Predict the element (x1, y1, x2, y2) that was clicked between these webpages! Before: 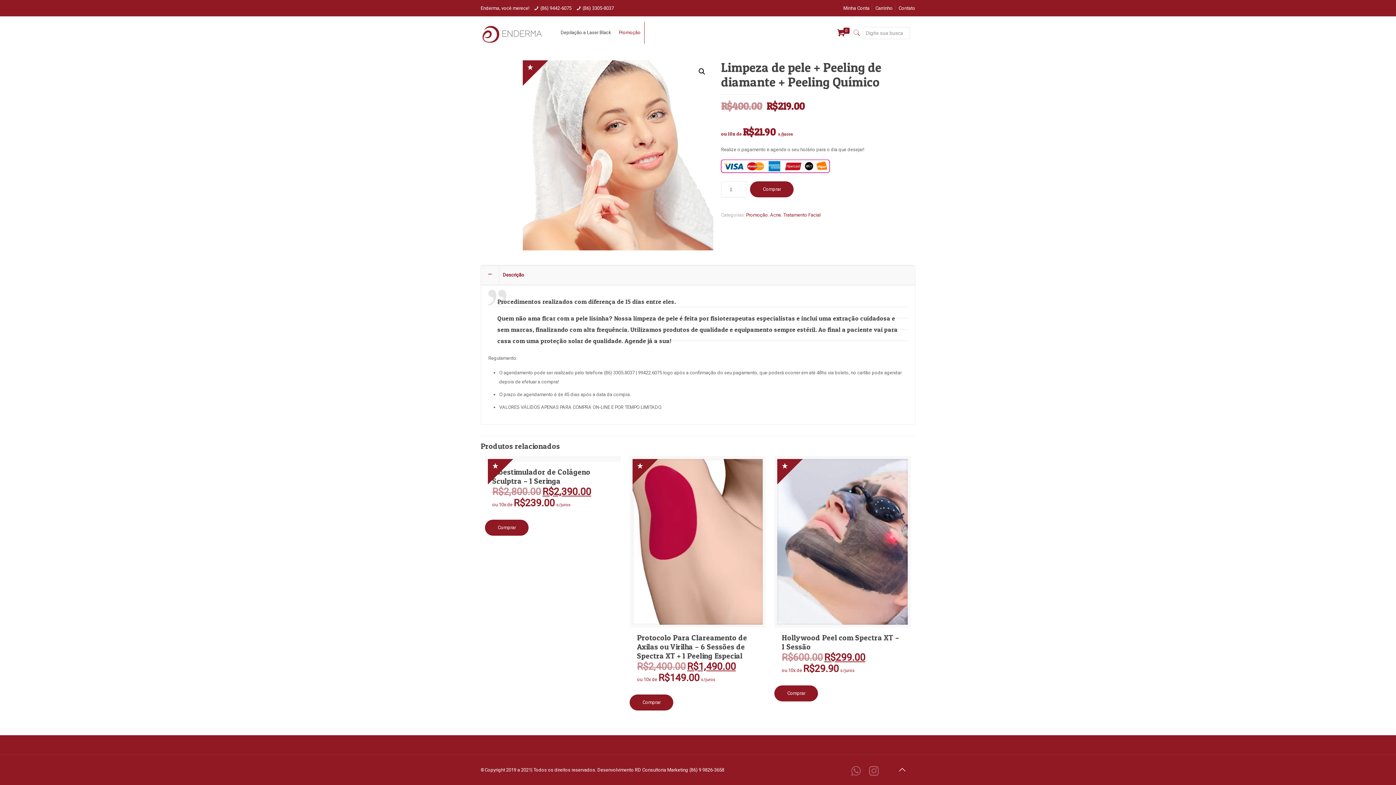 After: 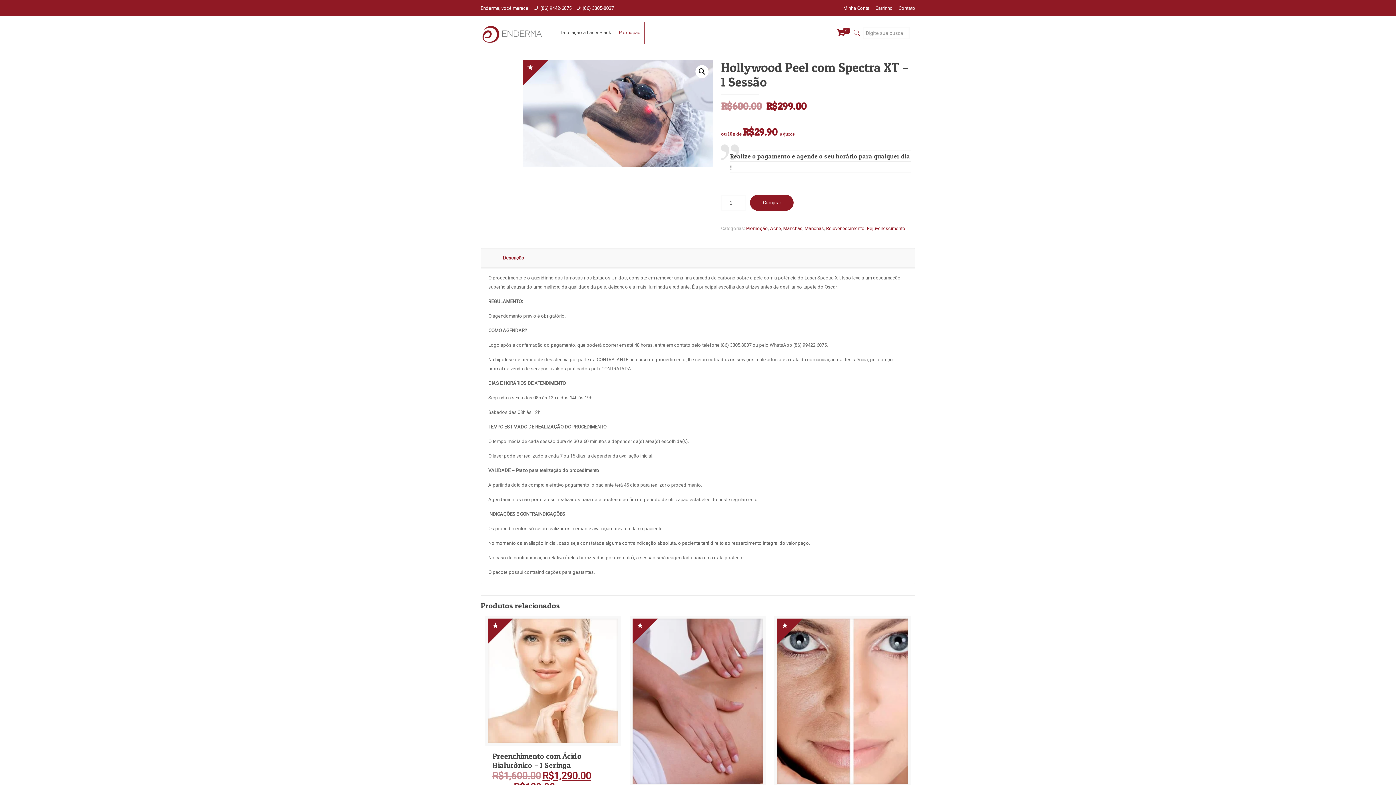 Action: bbox: (781, 633, 899, 651) label: Hollywood Peel com Spectra XT – 1 Sessão